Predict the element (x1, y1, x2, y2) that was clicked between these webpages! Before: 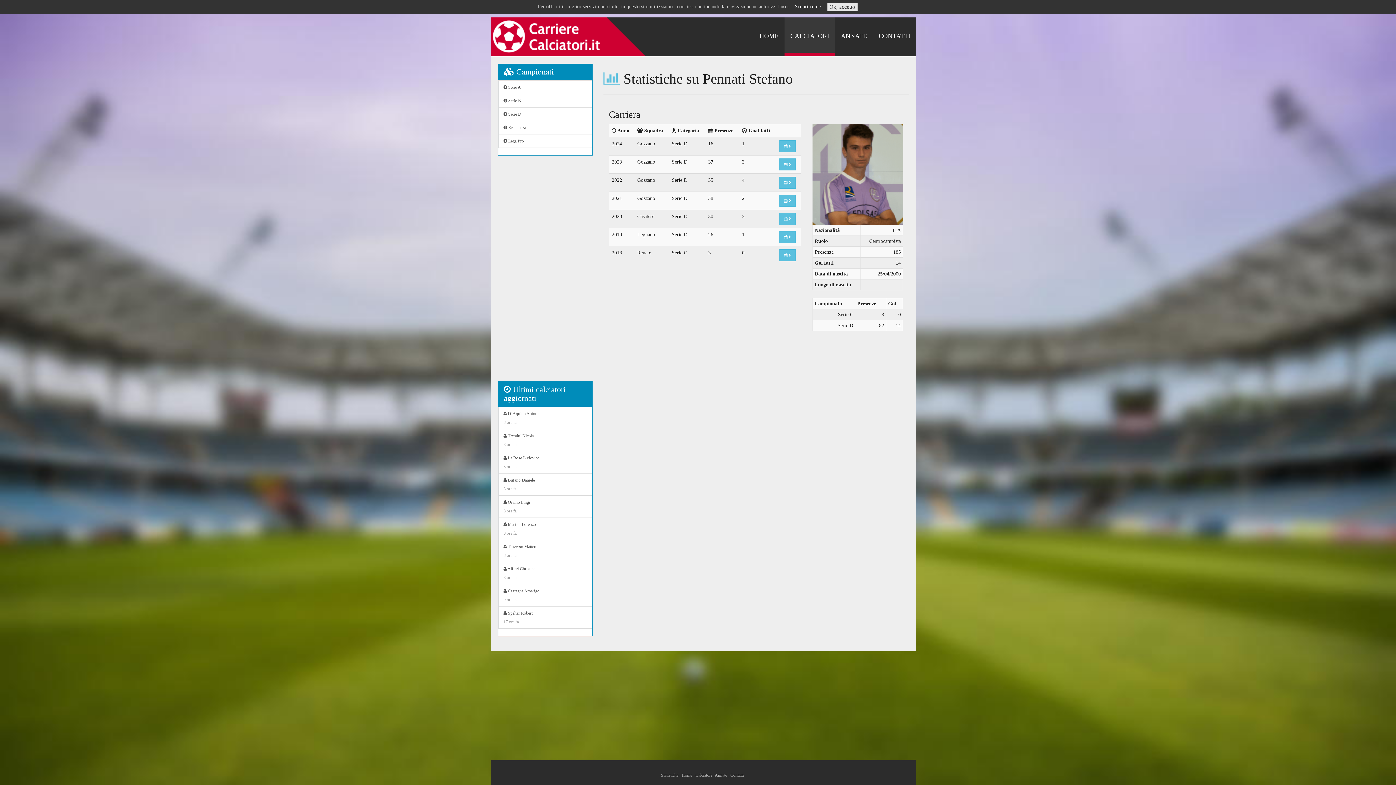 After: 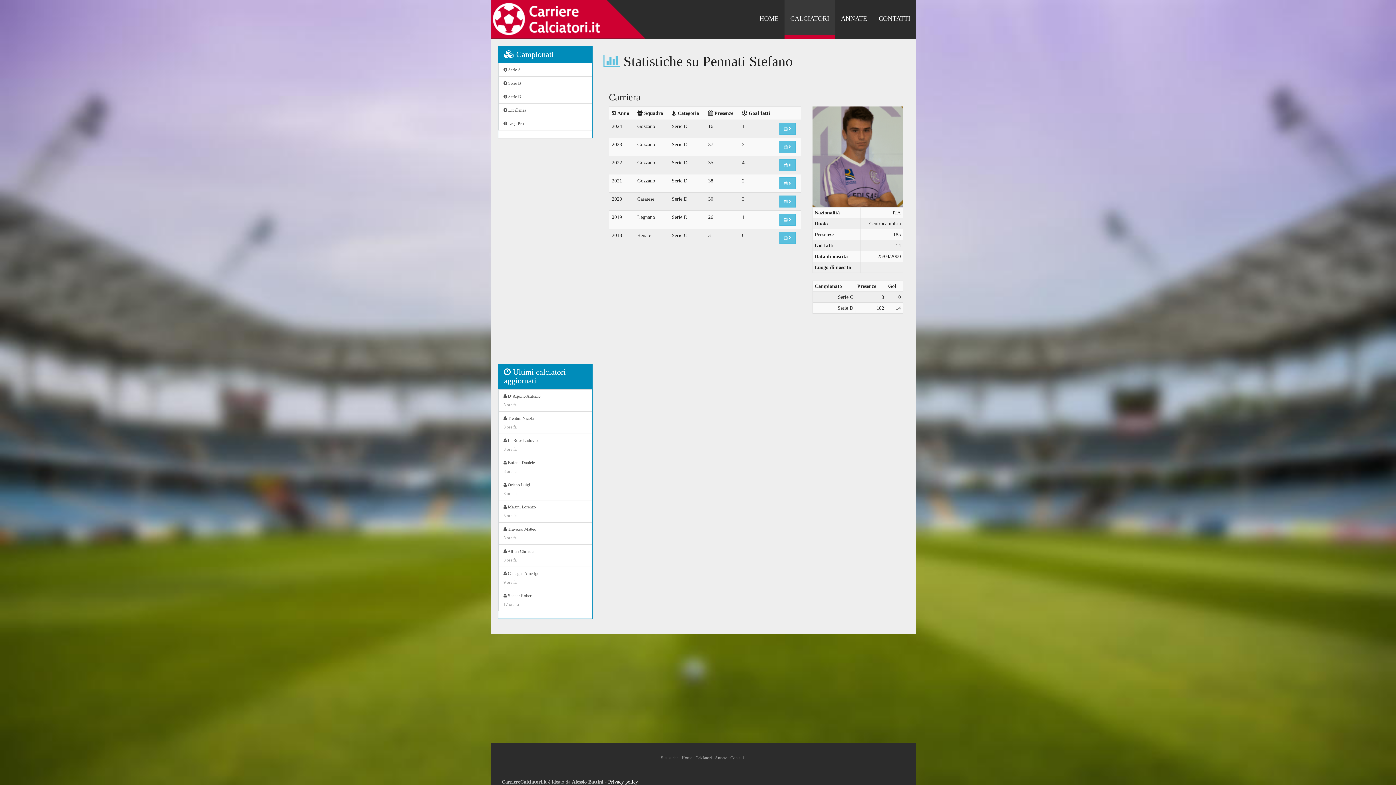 Action: bbox: (827, 2, 857, 11) label: Ok, accetto